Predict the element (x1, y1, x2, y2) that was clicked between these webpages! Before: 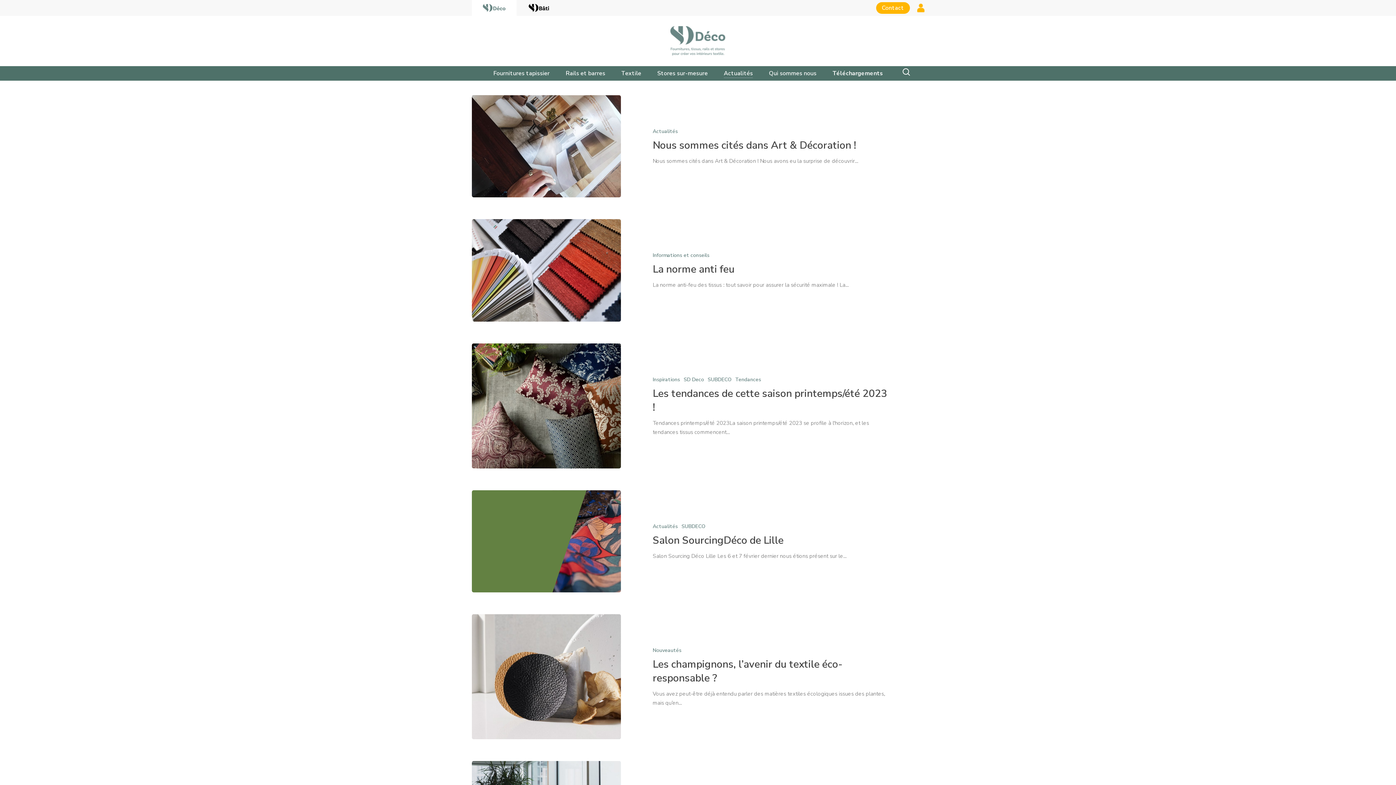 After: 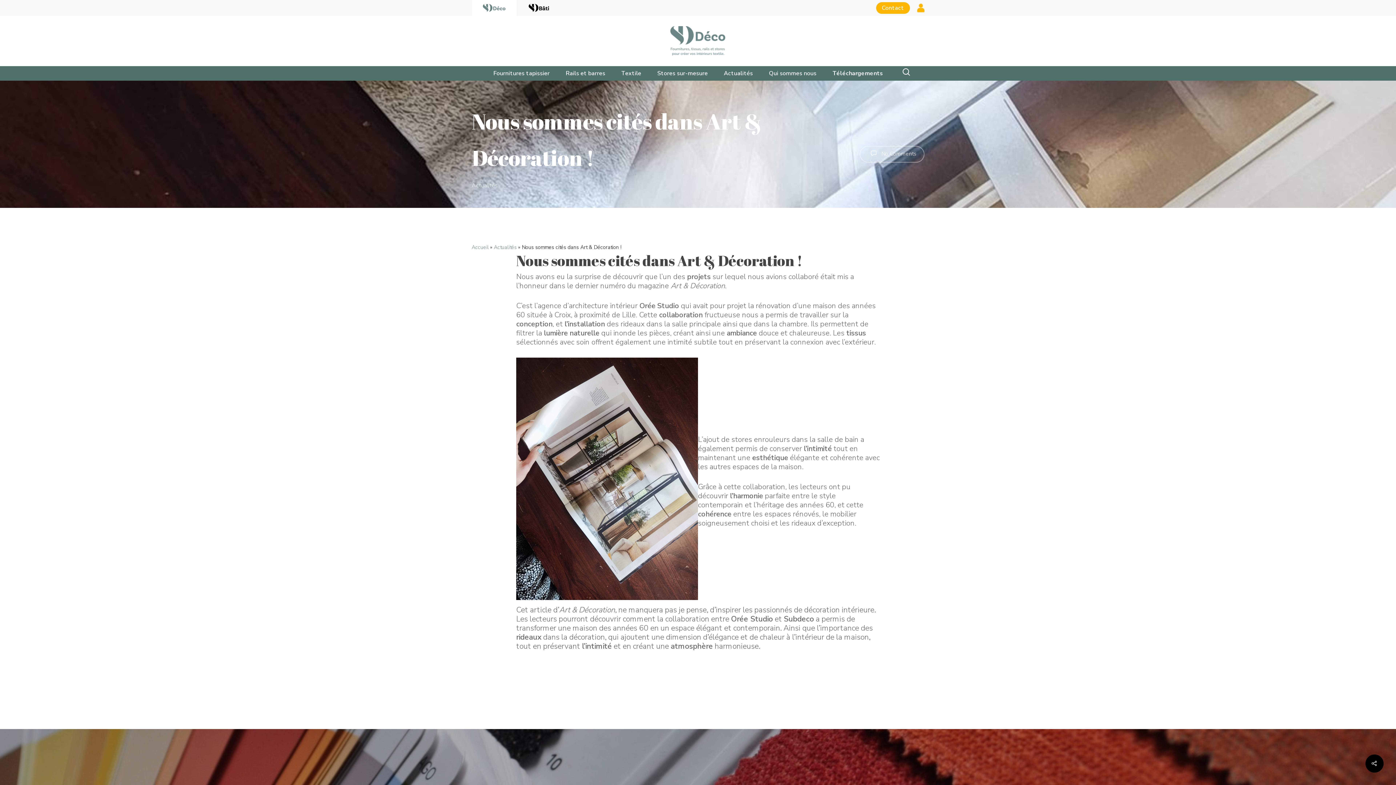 Action: bbox: (471, 95, 924, 197)